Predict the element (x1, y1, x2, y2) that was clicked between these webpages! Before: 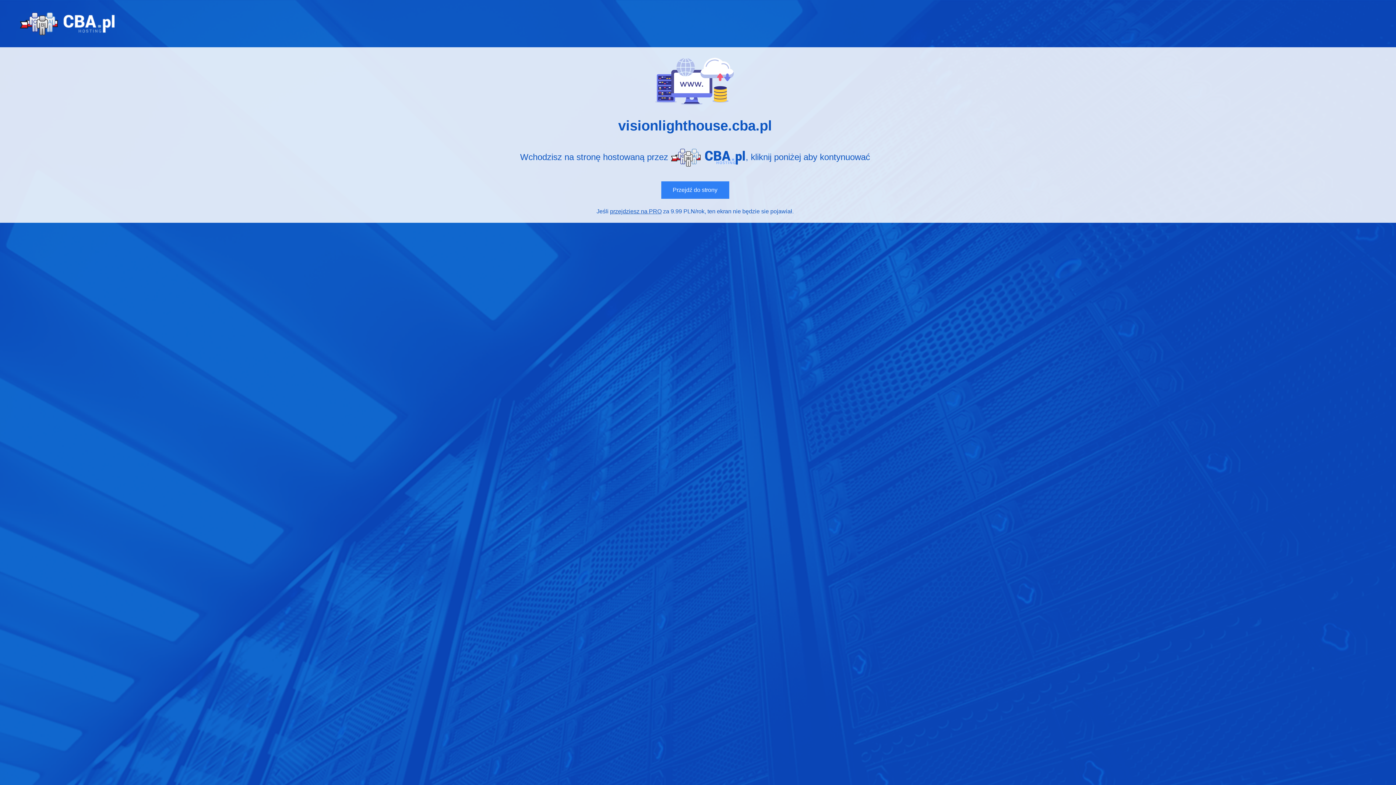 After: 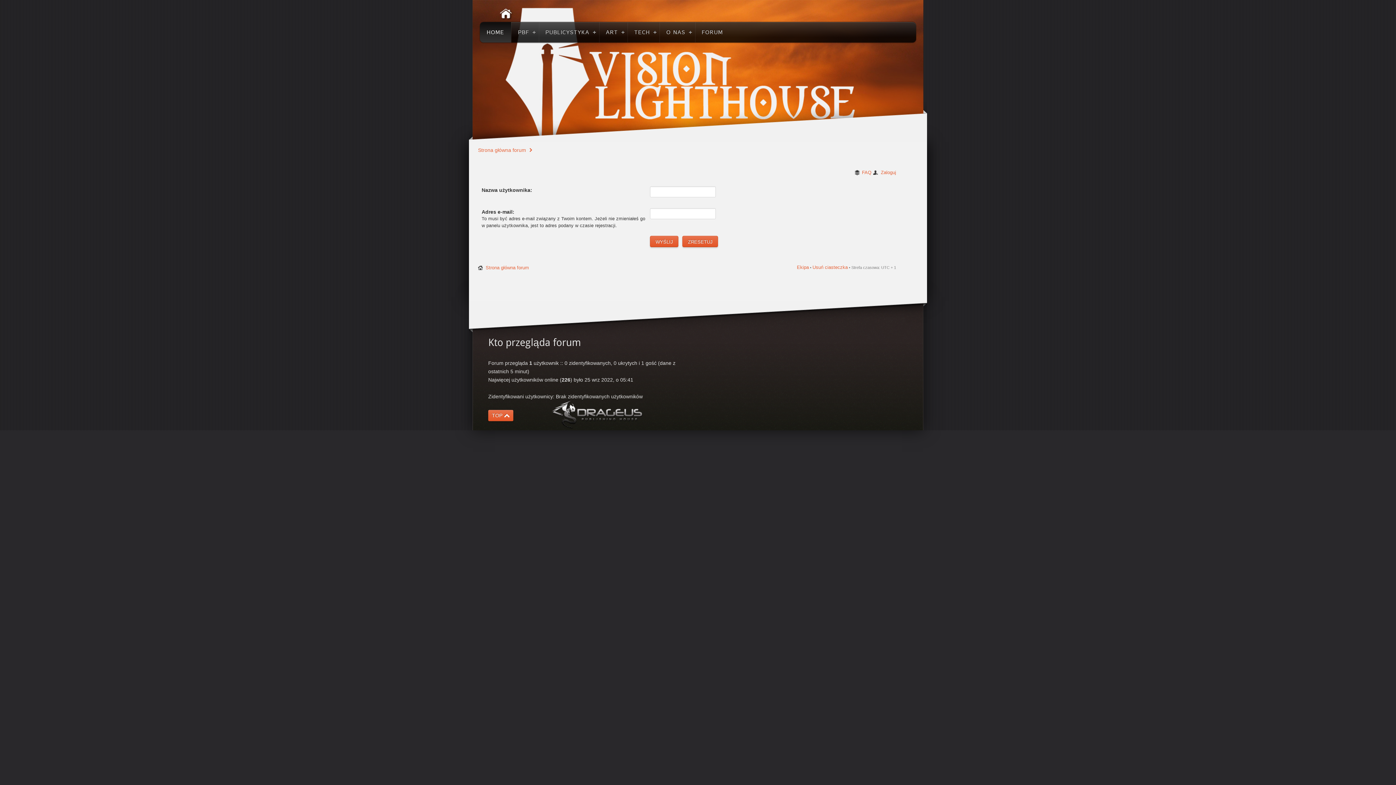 Action: bbox: (661, 181, 729, 199) label: Przejdź do strony